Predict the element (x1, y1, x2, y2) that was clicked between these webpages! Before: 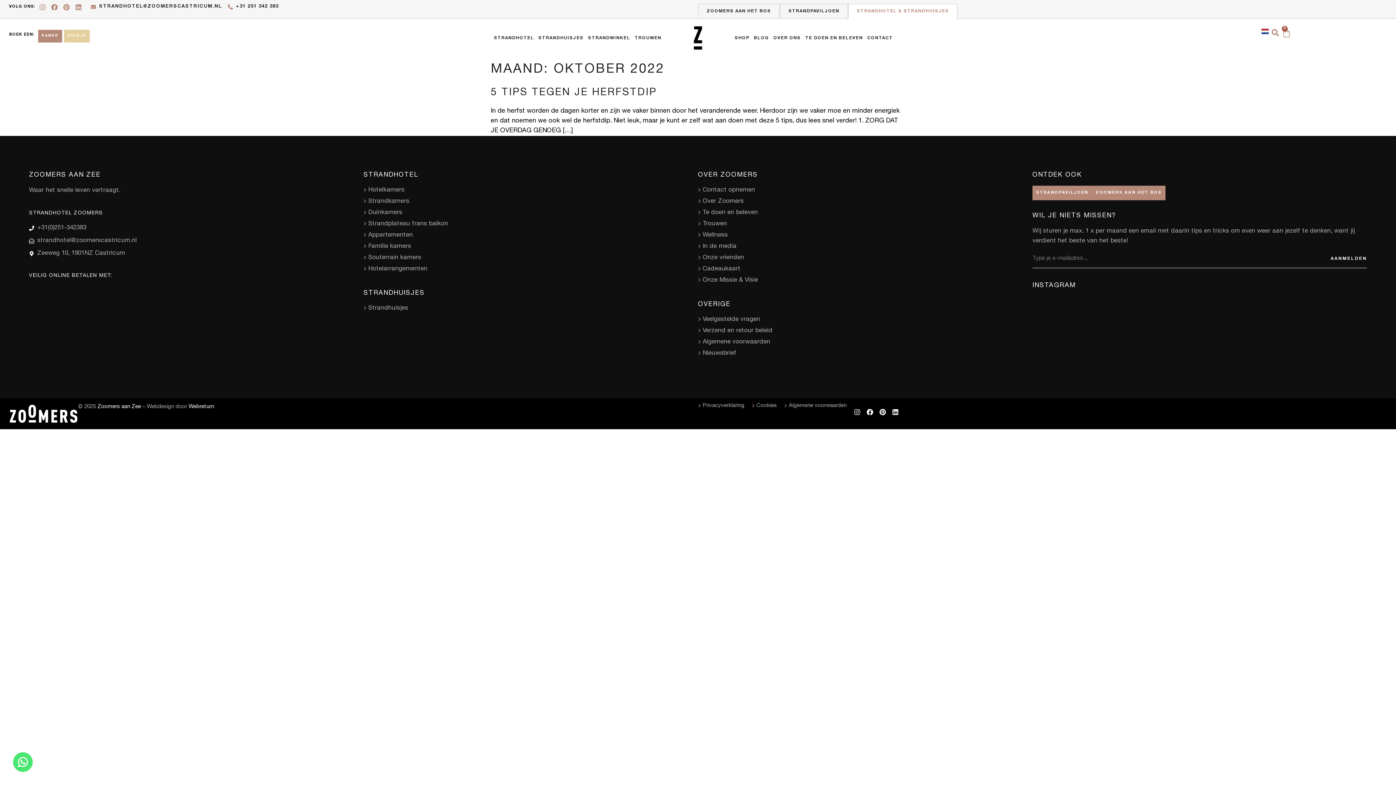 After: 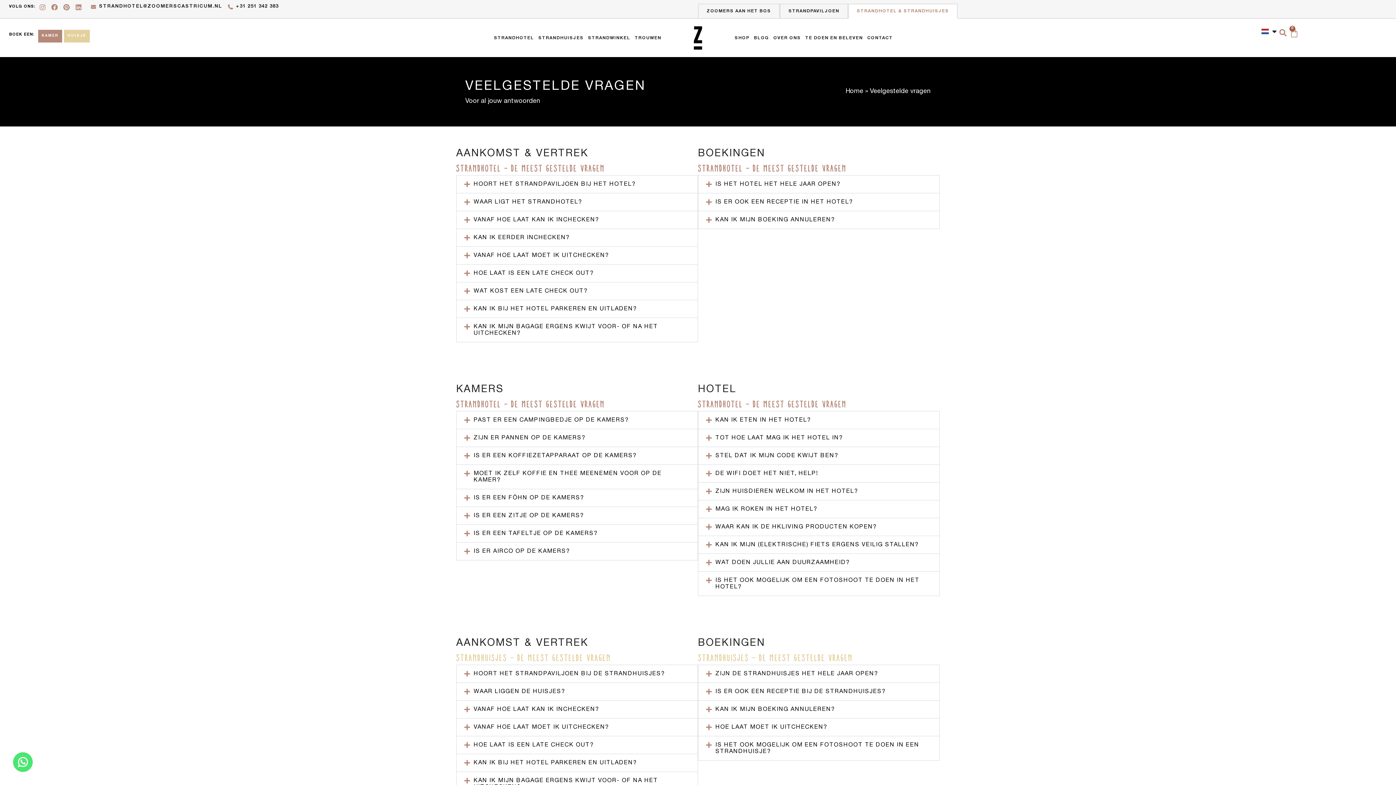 Action: label: Veelgestelde vragen bbox: (698, 315, 1032, 324)